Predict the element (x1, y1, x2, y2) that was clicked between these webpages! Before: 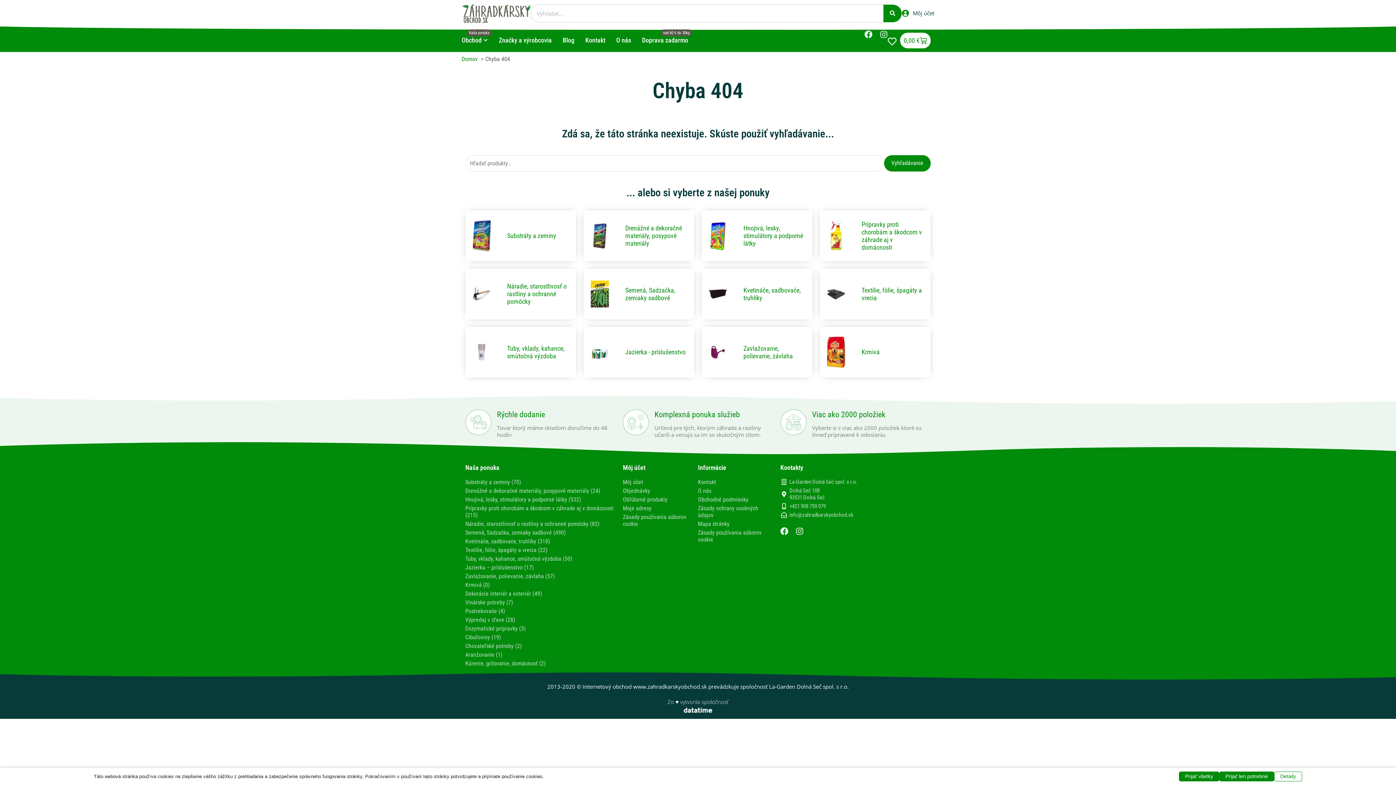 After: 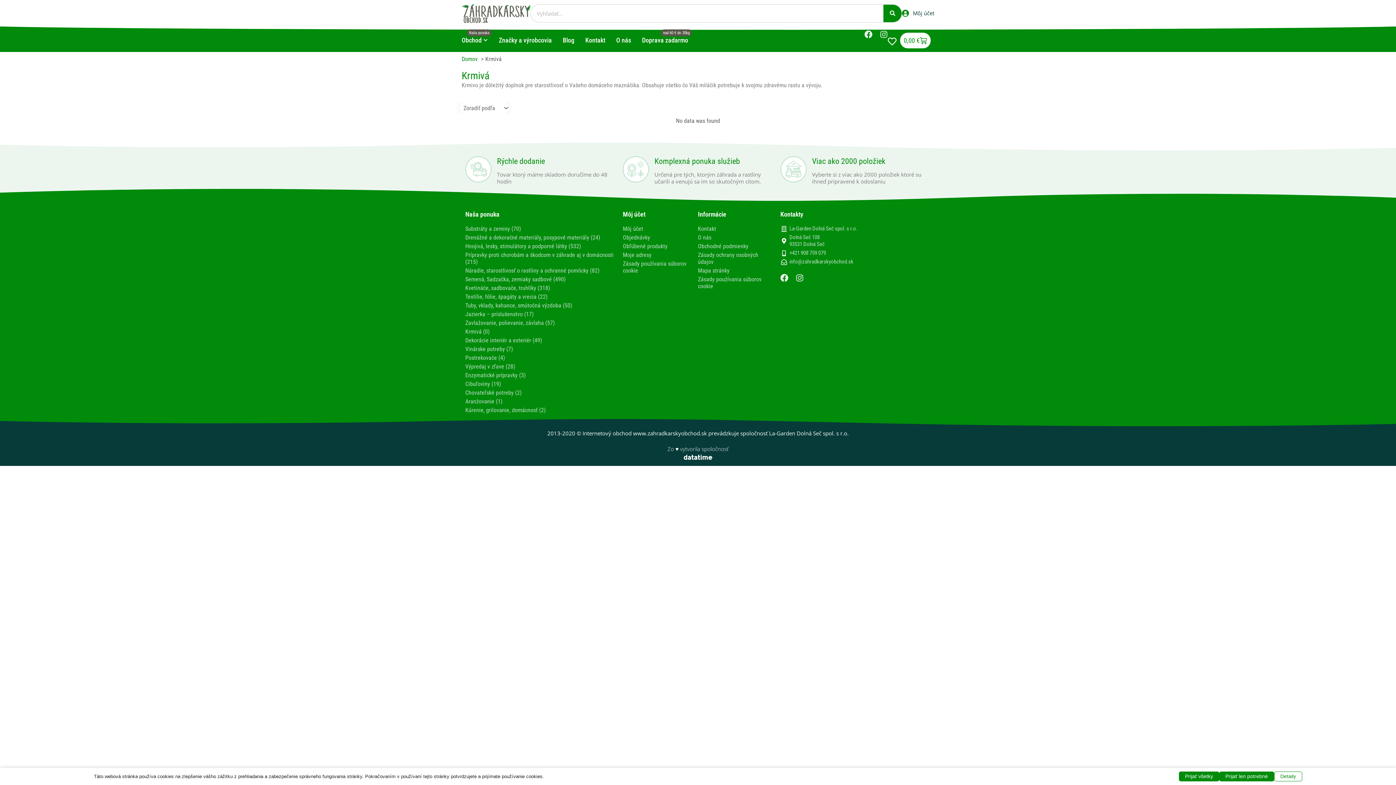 Action: bbox: (861, 348, 879, 356) label: Krmivá